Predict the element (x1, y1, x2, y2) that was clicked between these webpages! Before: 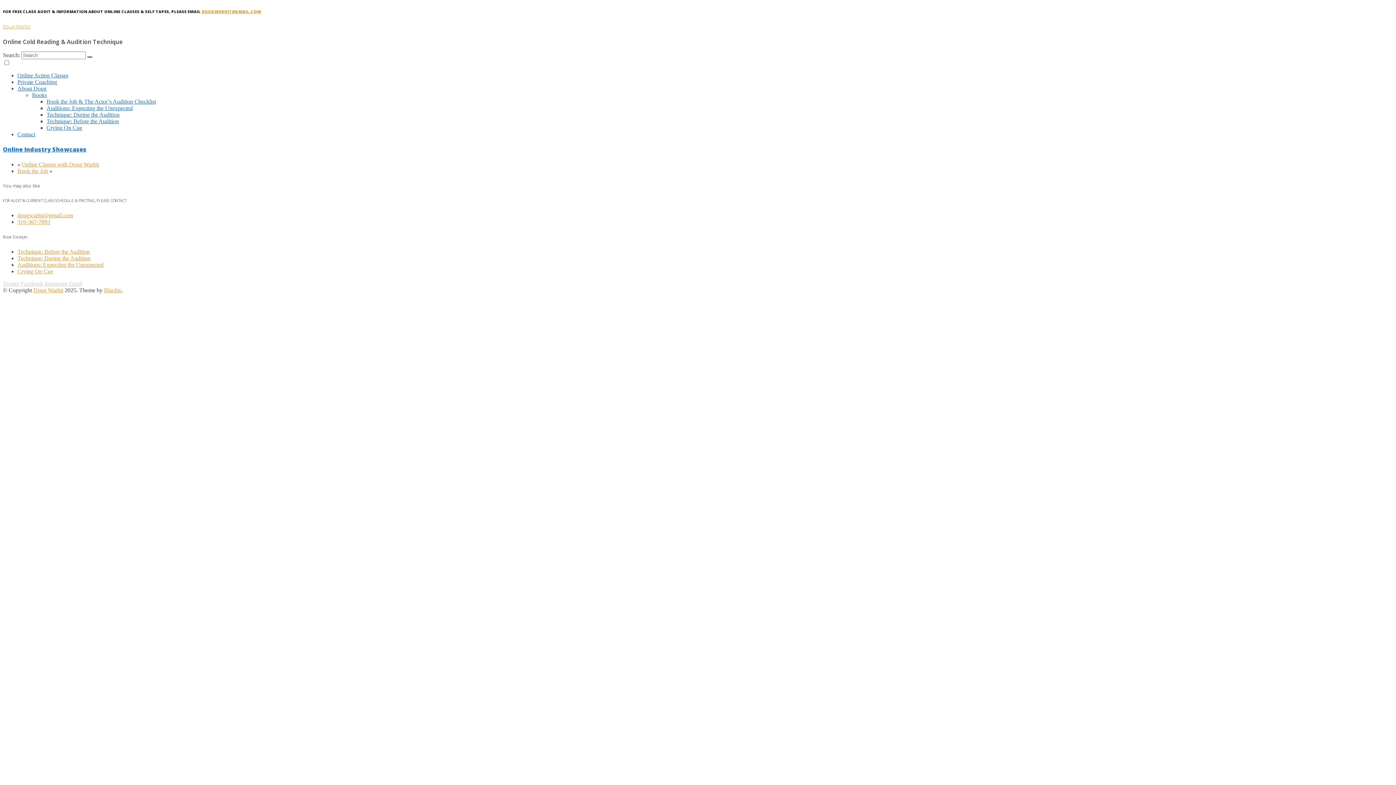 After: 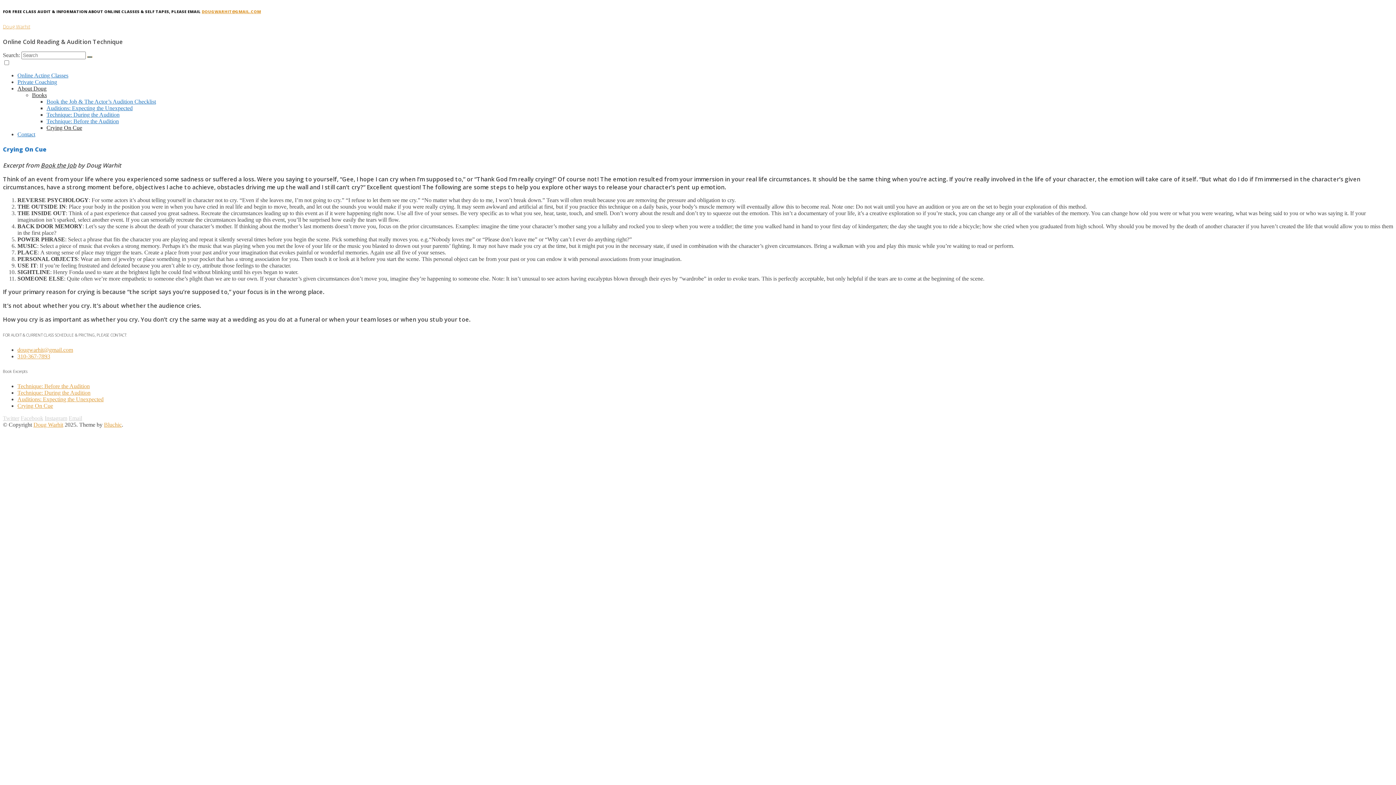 Action: label: Crying On Cue bbox: (17, 268, 53, 274)